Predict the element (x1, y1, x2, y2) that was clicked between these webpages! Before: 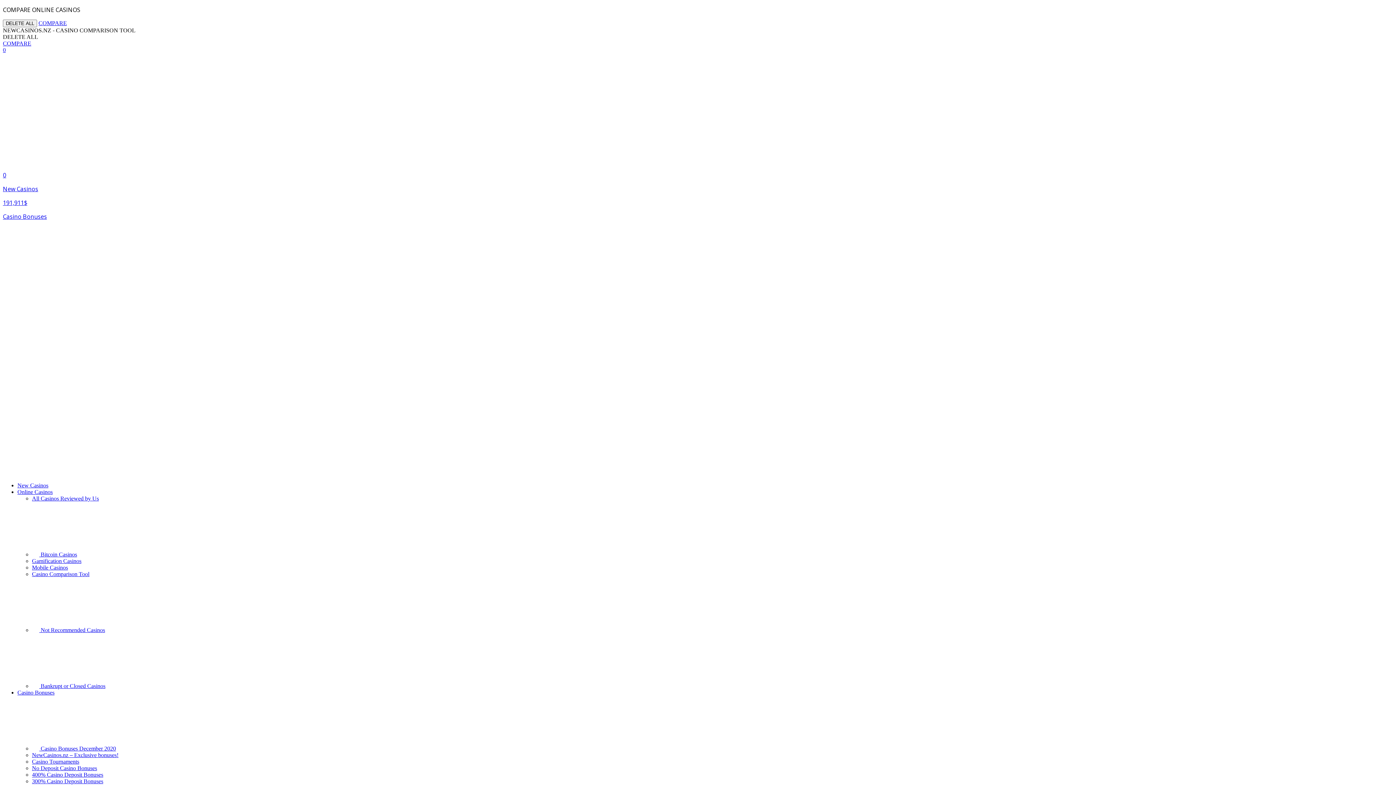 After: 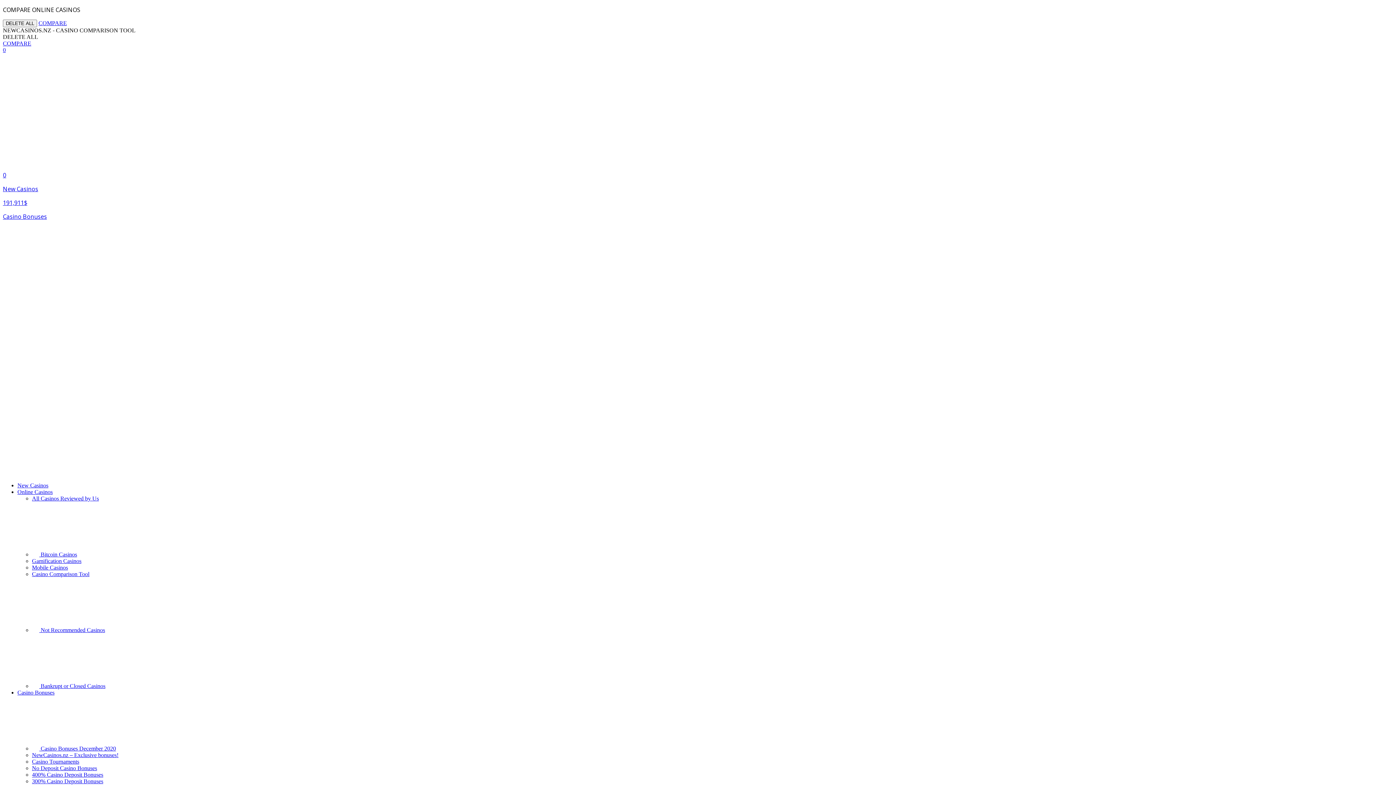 Action: label: 
 bbox: (2, 351, 1393, 414)